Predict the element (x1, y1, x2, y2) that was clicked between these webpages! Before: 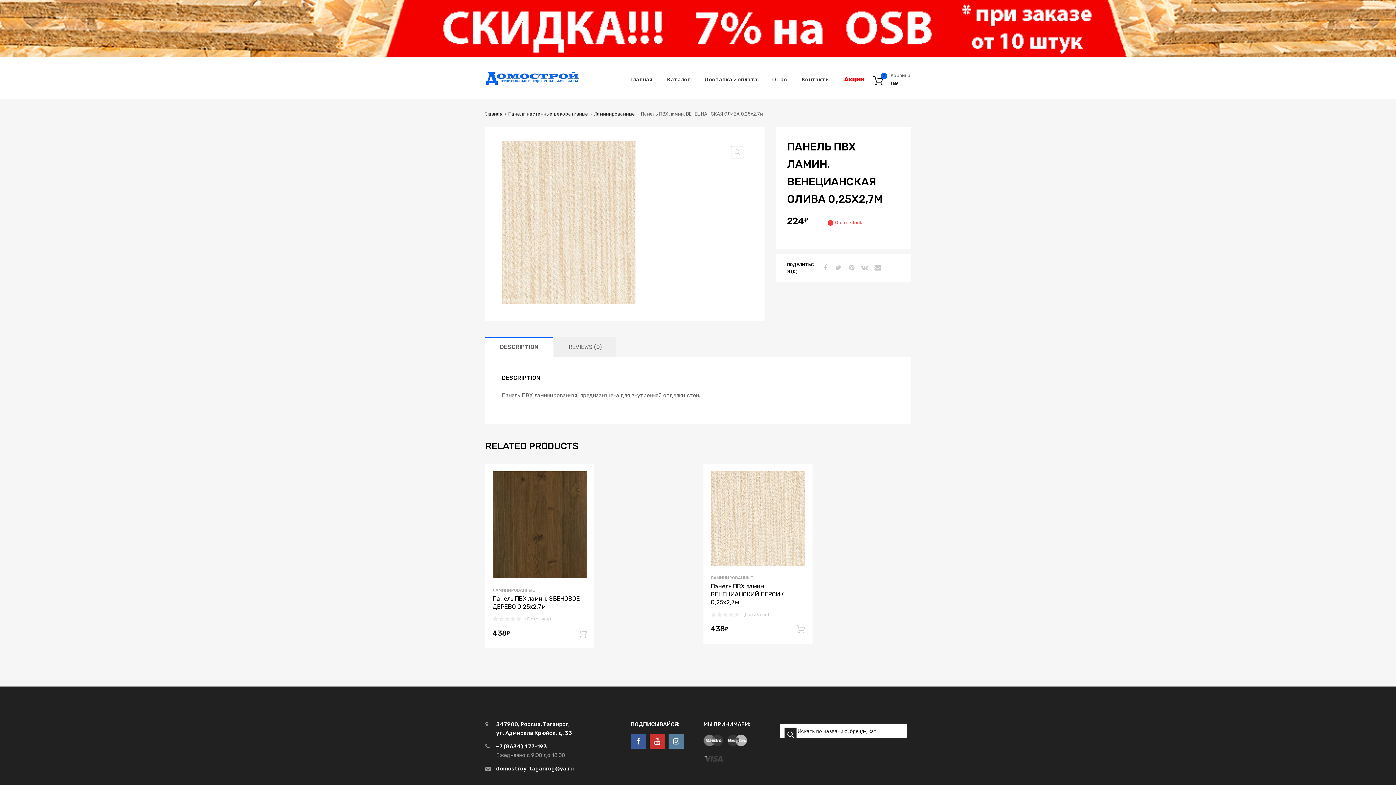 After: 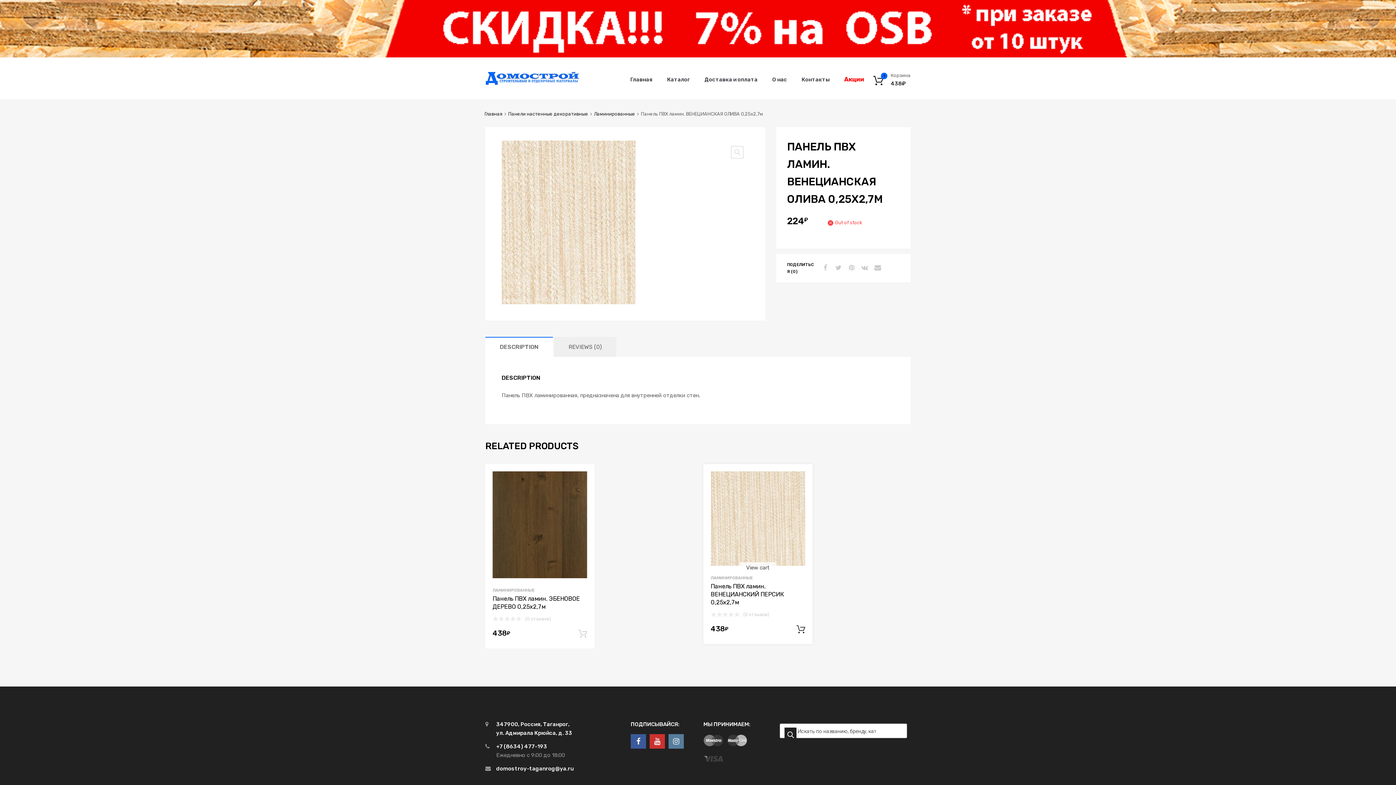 Action: label: Add to cart: “Панель ПВХ ламин. ВЕНЕЦИАНСКИЙ ПЕРСИК 0,25х2,7м” bbox: (796, 625, 805, 634)